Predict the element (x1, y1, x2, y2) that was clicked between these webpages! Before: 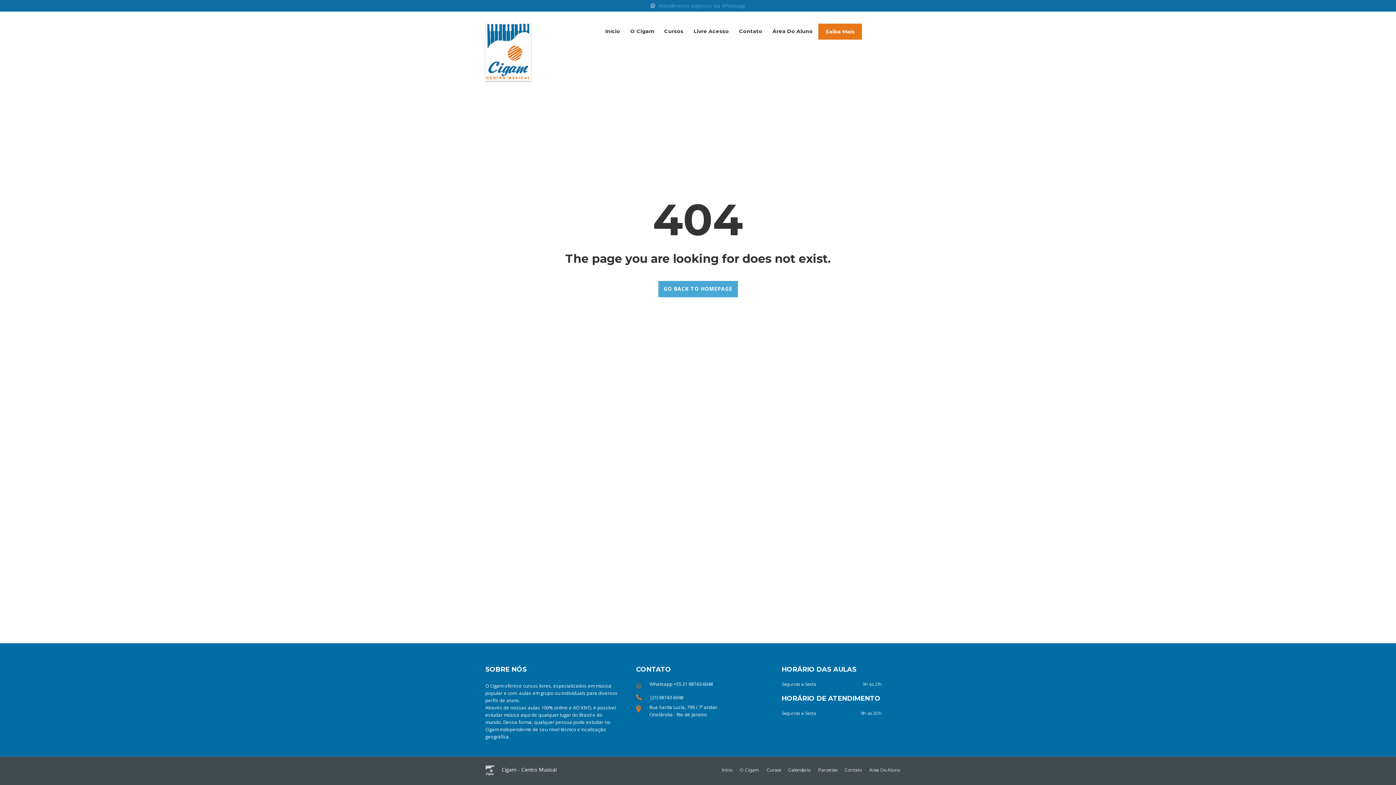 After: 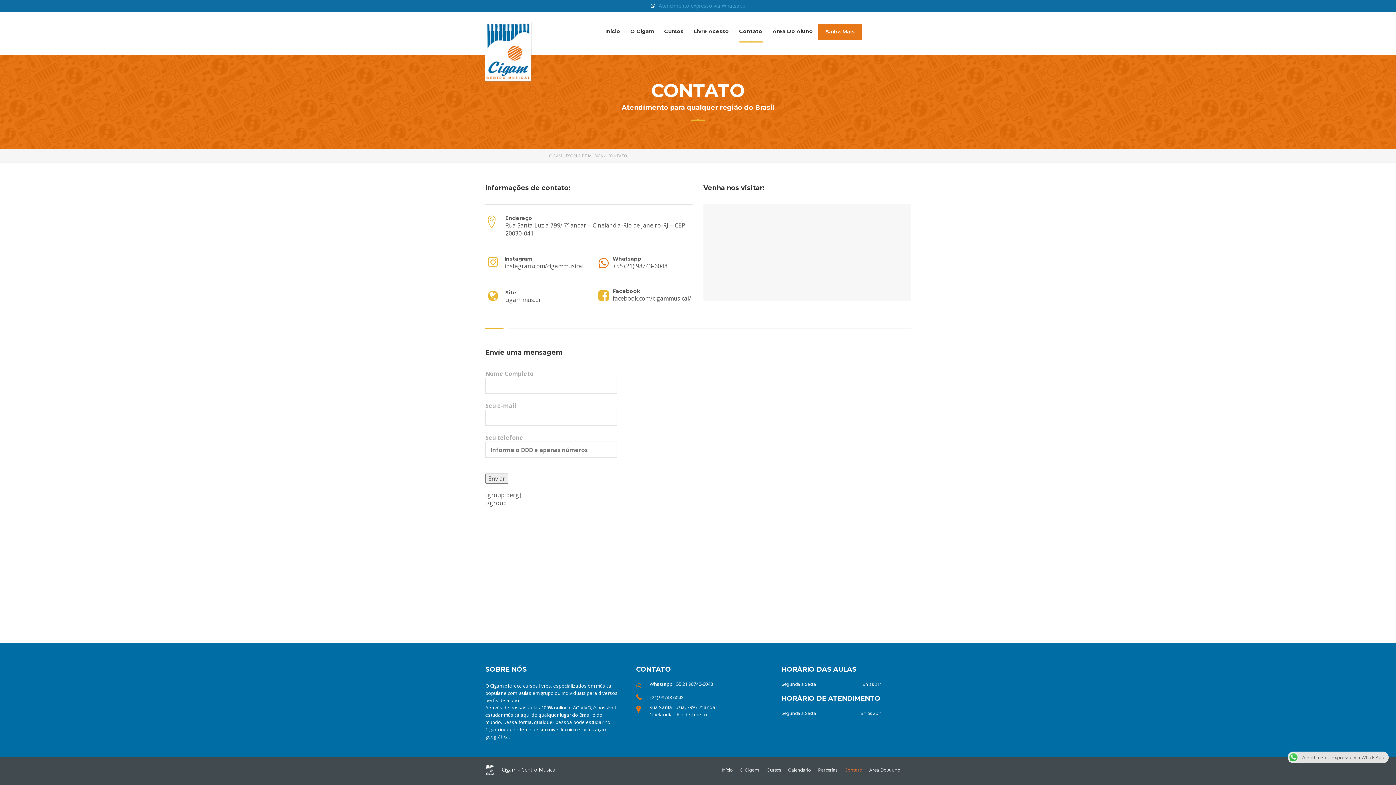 Action: label: Contato bbox: (844, 767, 862, 773)